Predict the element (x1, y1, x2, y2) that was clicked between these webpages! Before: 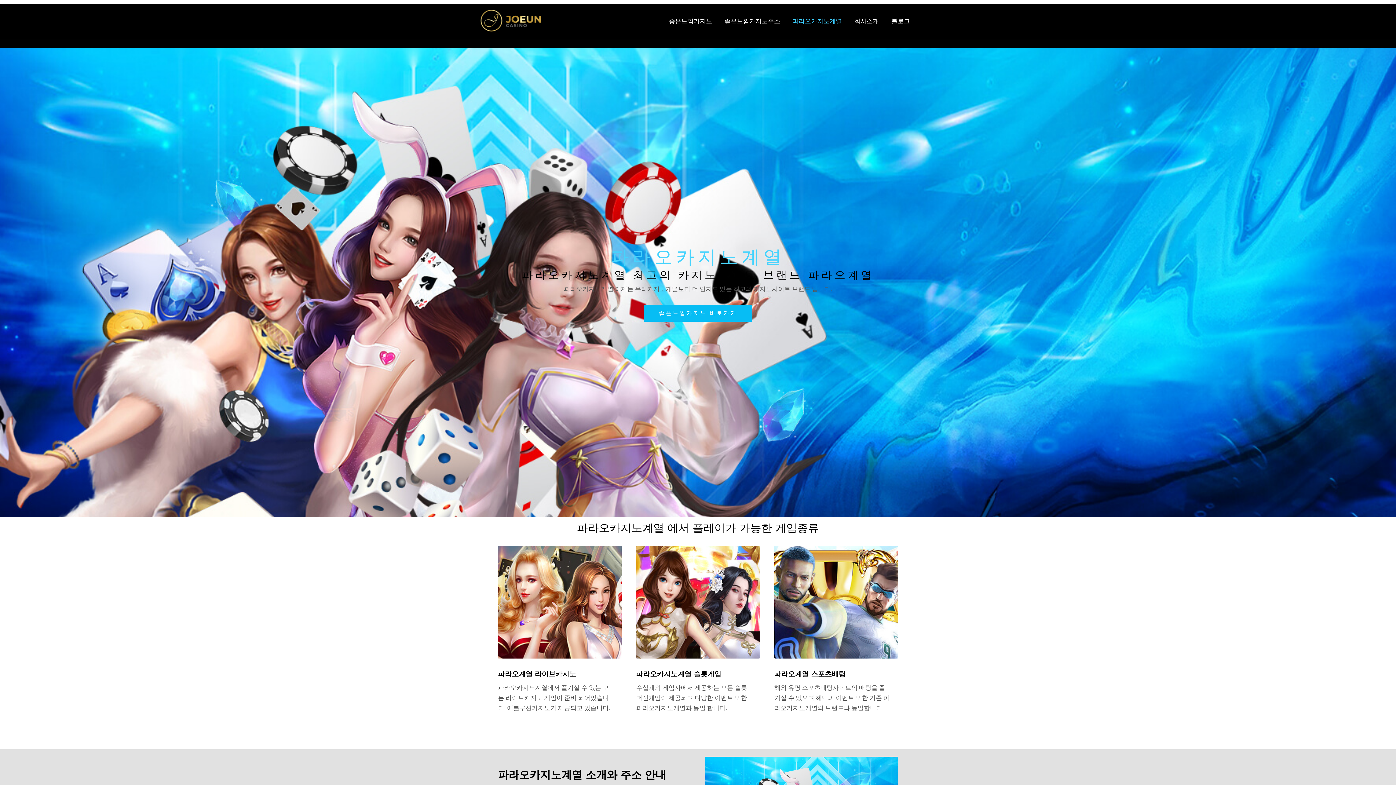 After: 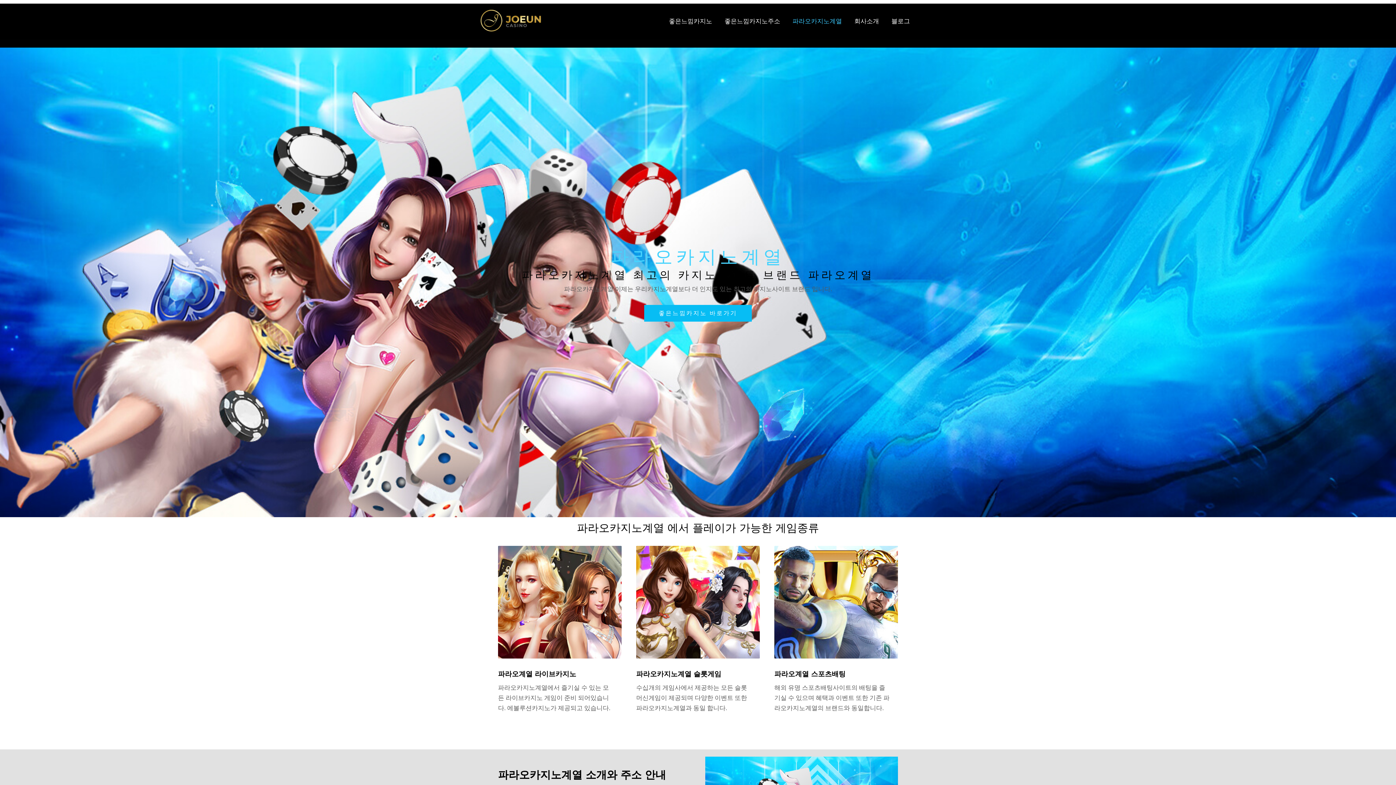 Action: label: 좋은느낌카지노 바로가기 bbox: (644, 305, 752, 321)